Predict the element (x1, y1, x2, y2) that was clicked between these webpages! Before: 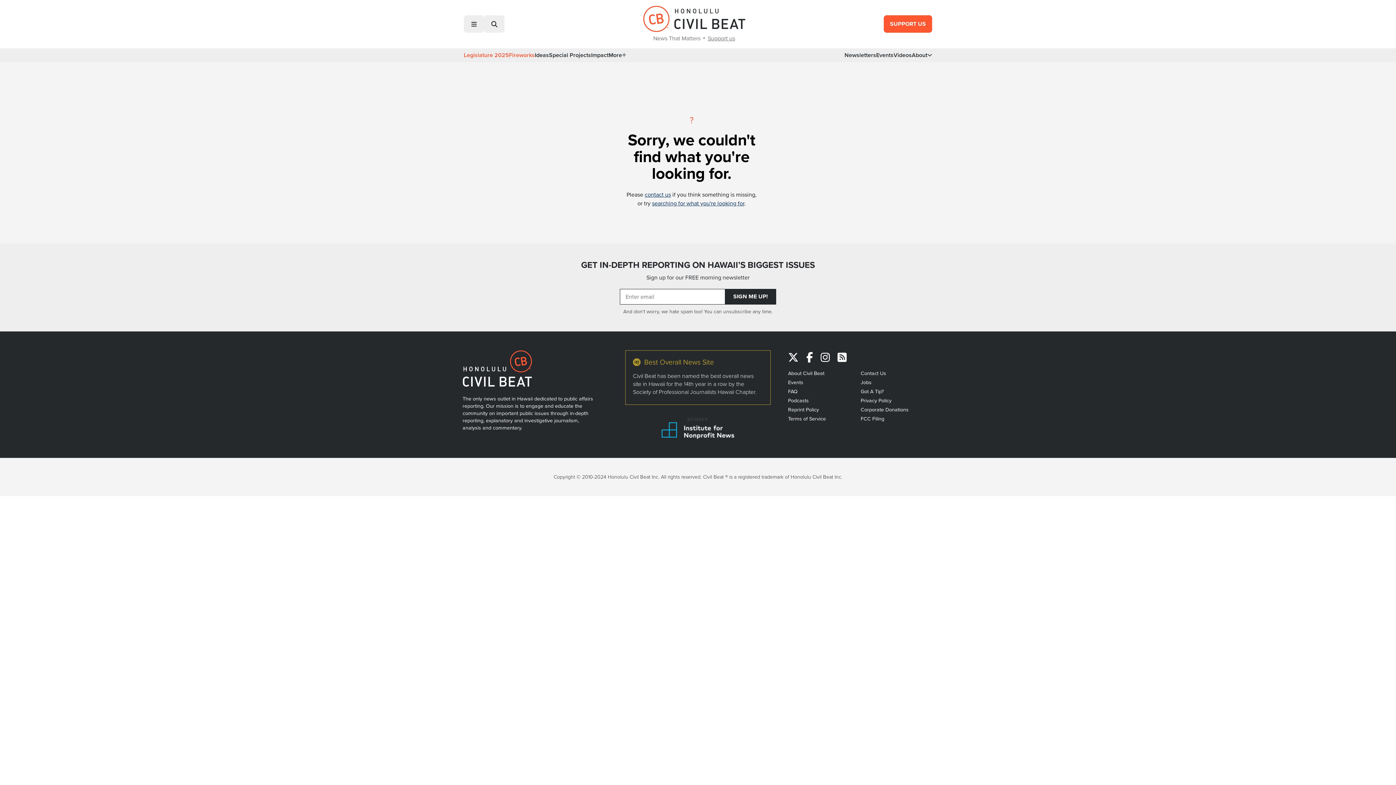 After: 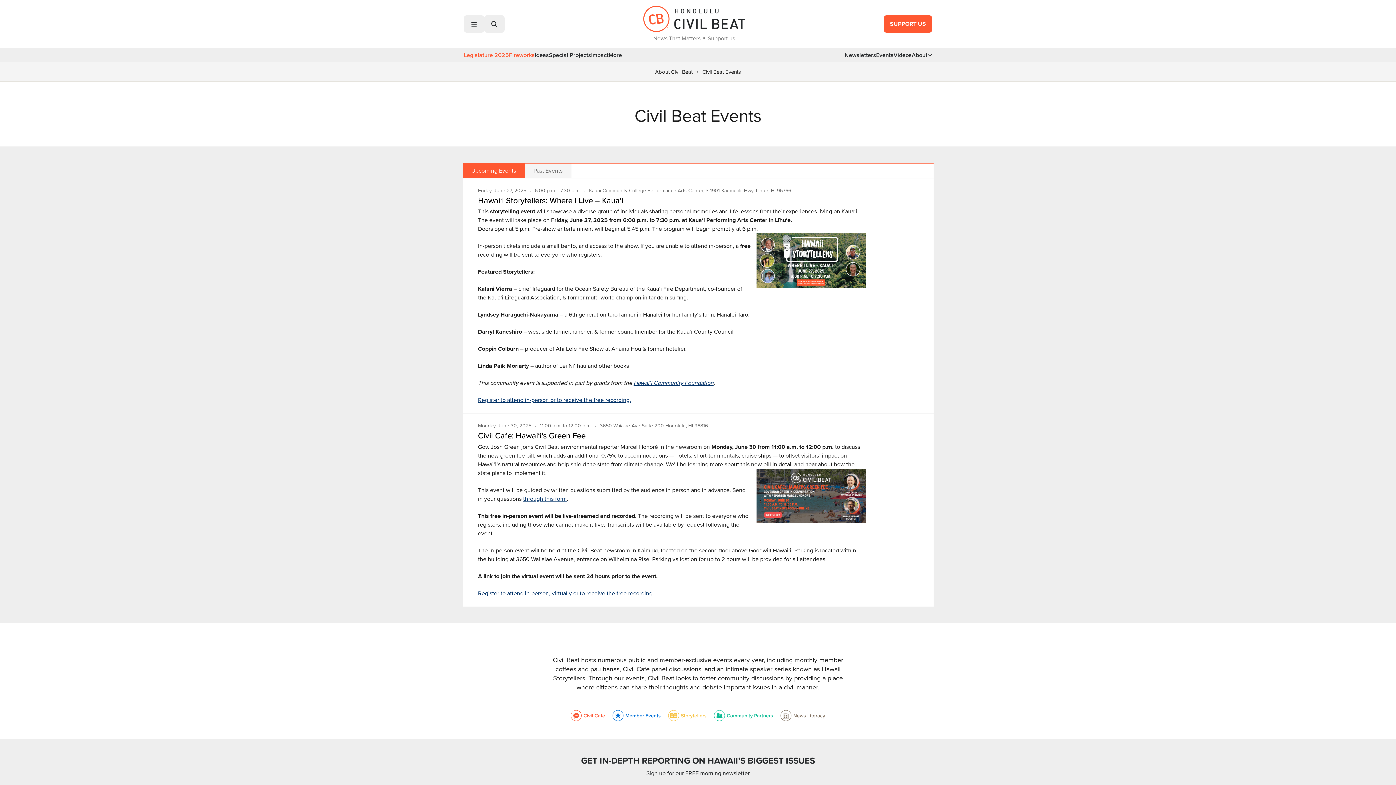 Action: label: Events bbox: (876, 51, 893, 59)